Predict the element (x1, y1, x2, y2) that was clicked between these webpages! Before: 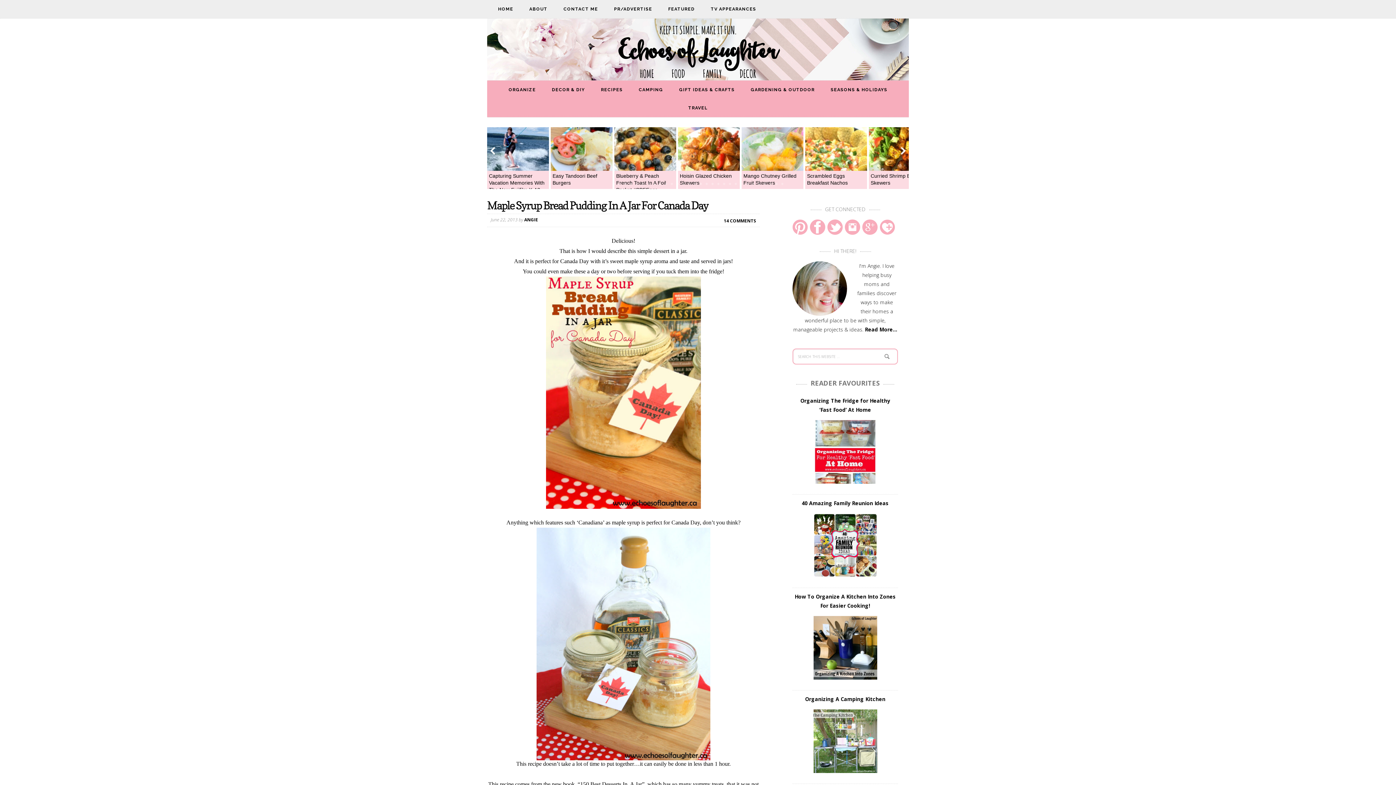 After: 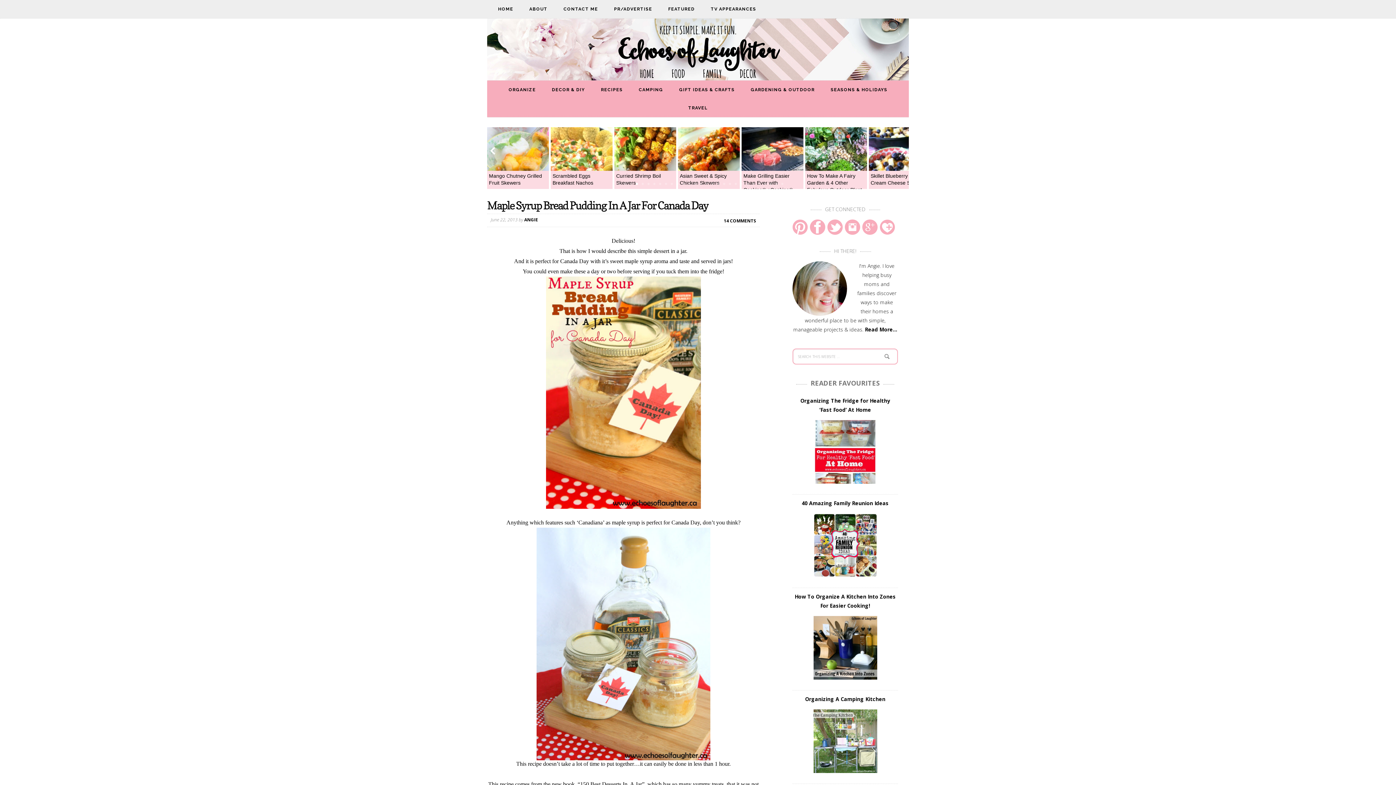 Action: label: 5 bbox: (634, 181, 640, 186)